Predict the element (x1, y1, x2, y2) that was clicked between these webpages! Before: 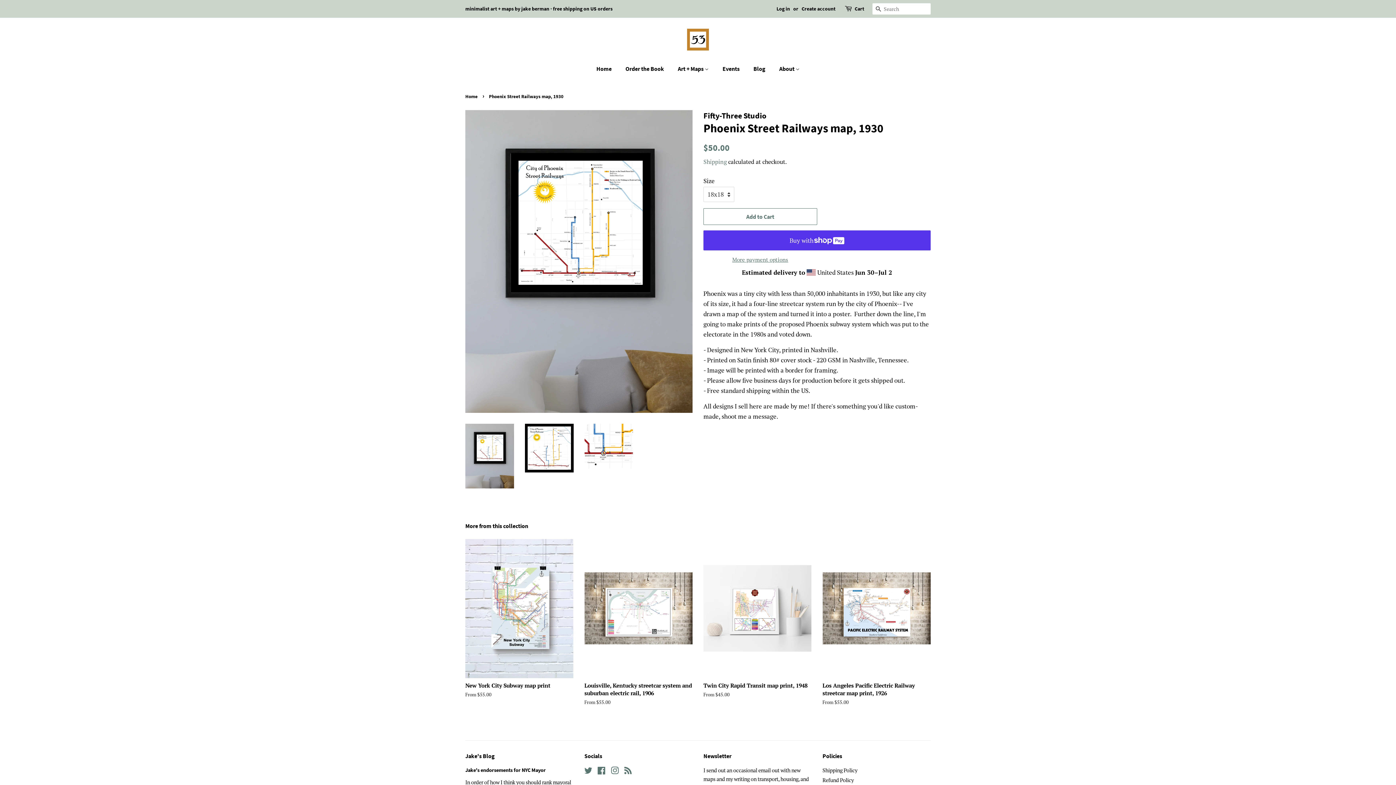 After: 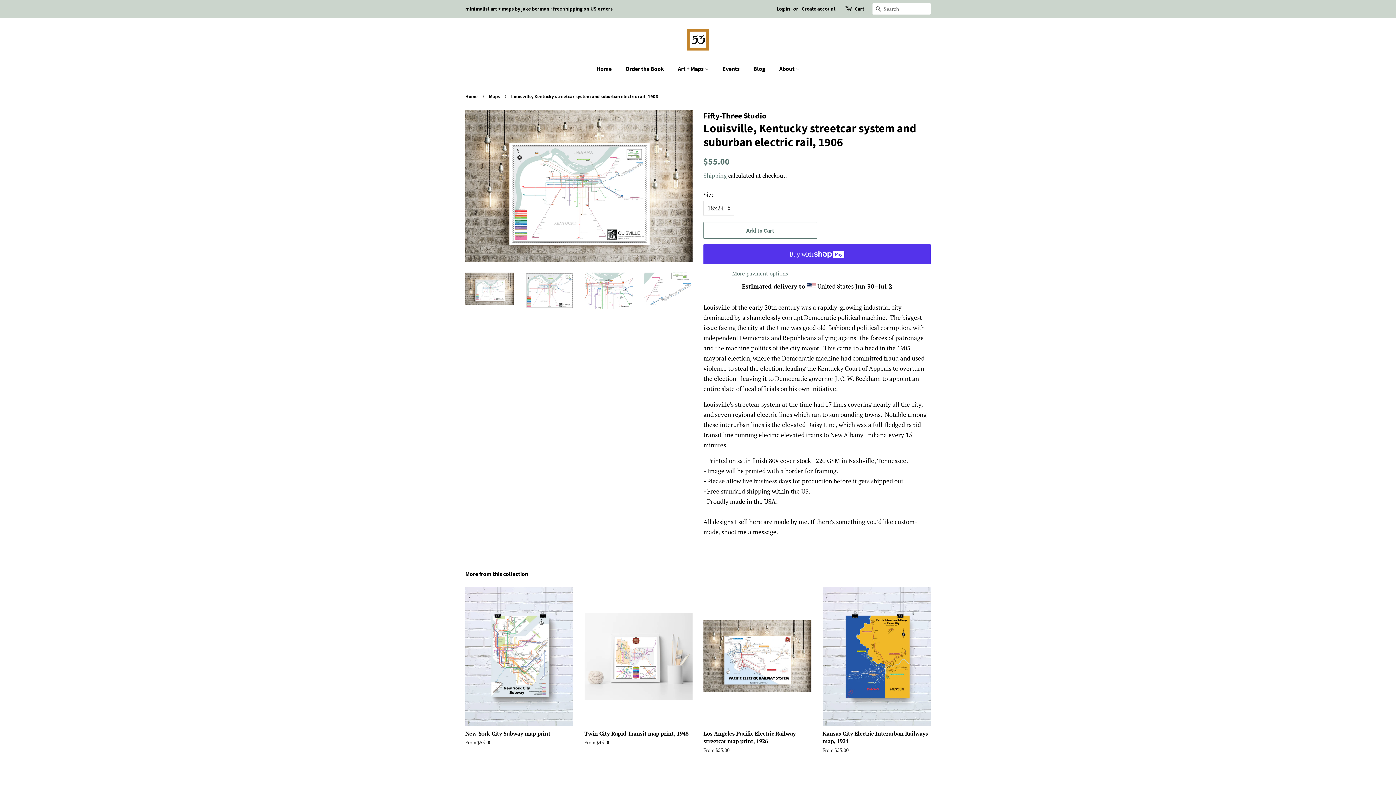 Action: bbox: (584, 539, 692, 718) label: Louisville, Kentucky streetcar system and suburban electric rail, 1906

From $55.00